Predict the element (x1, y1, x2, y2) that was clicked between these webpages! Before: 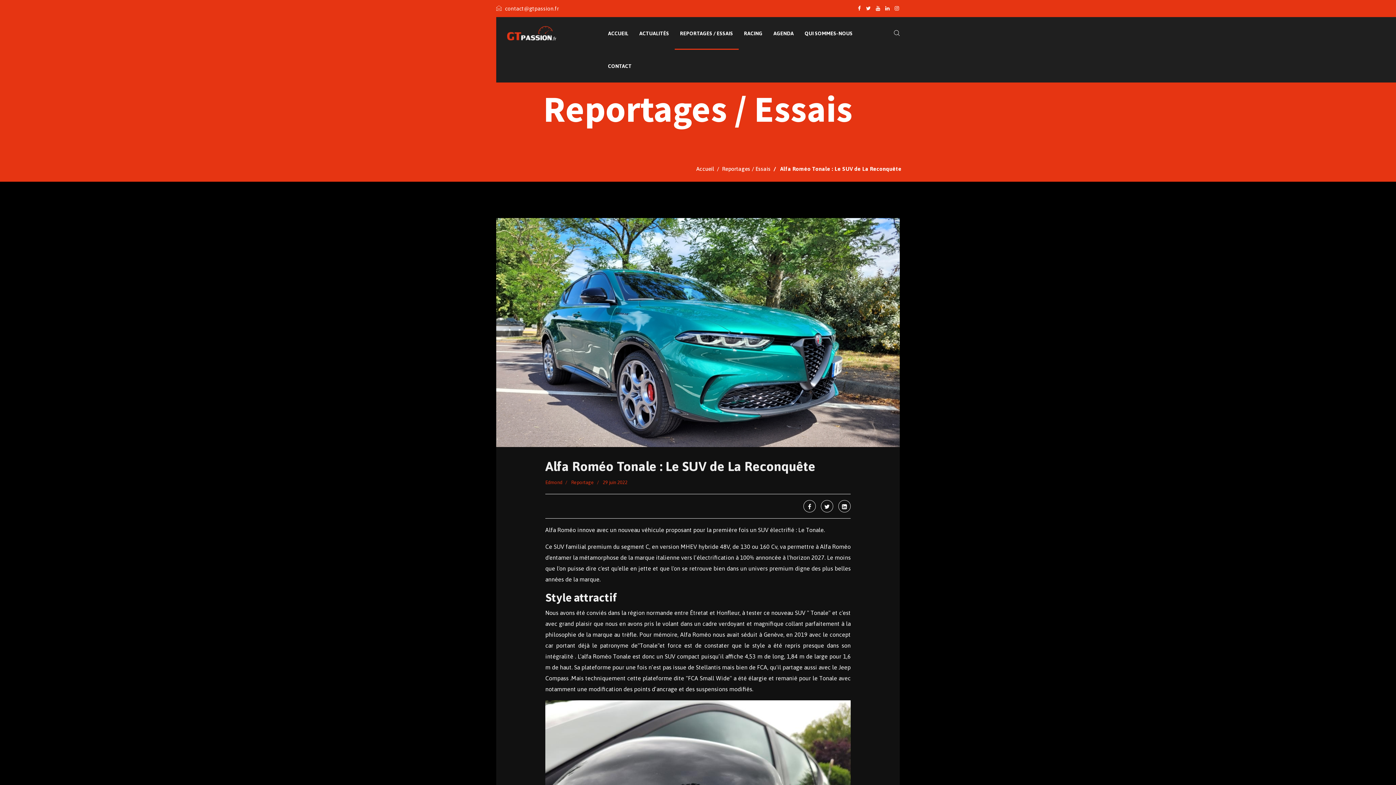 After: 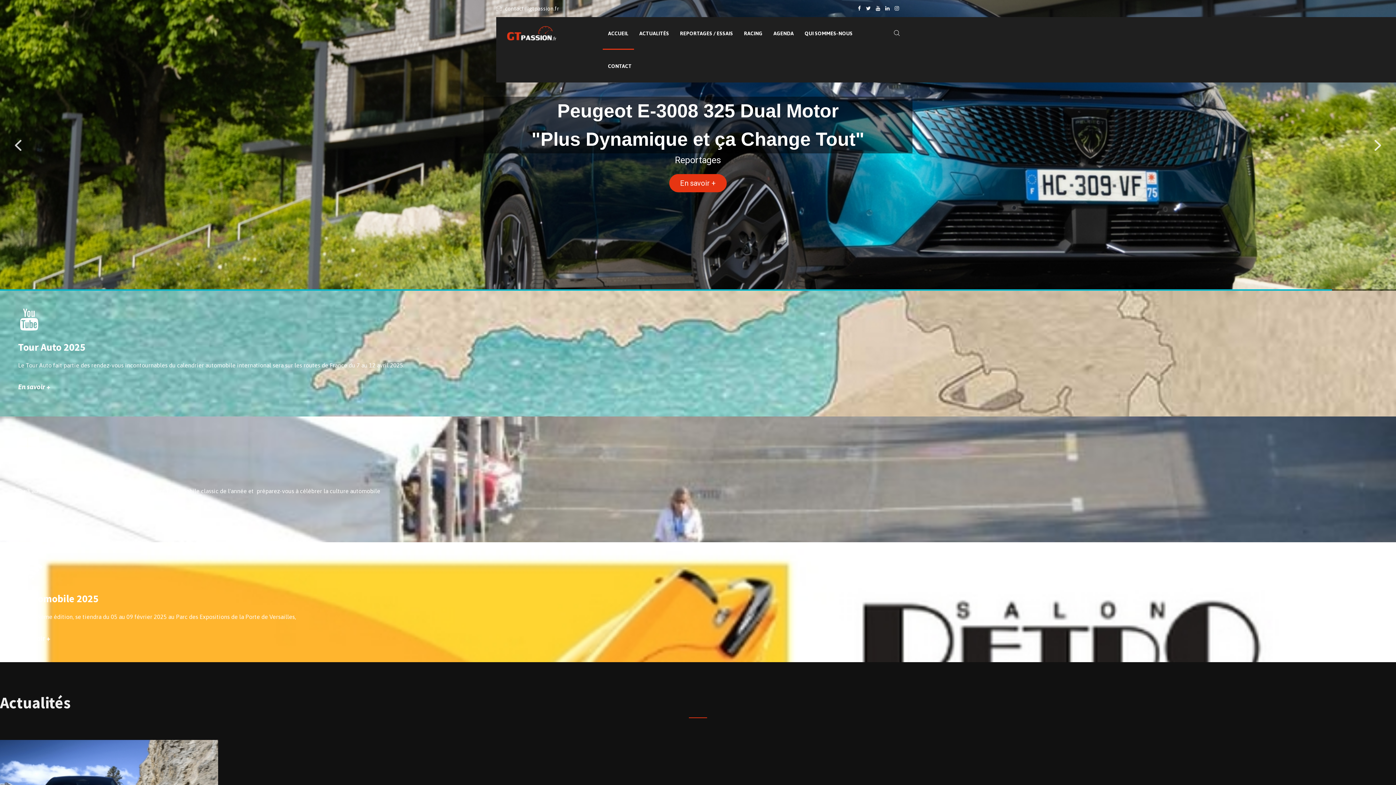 Action: label: Accueil bbox: (696, 165, 714, 172)